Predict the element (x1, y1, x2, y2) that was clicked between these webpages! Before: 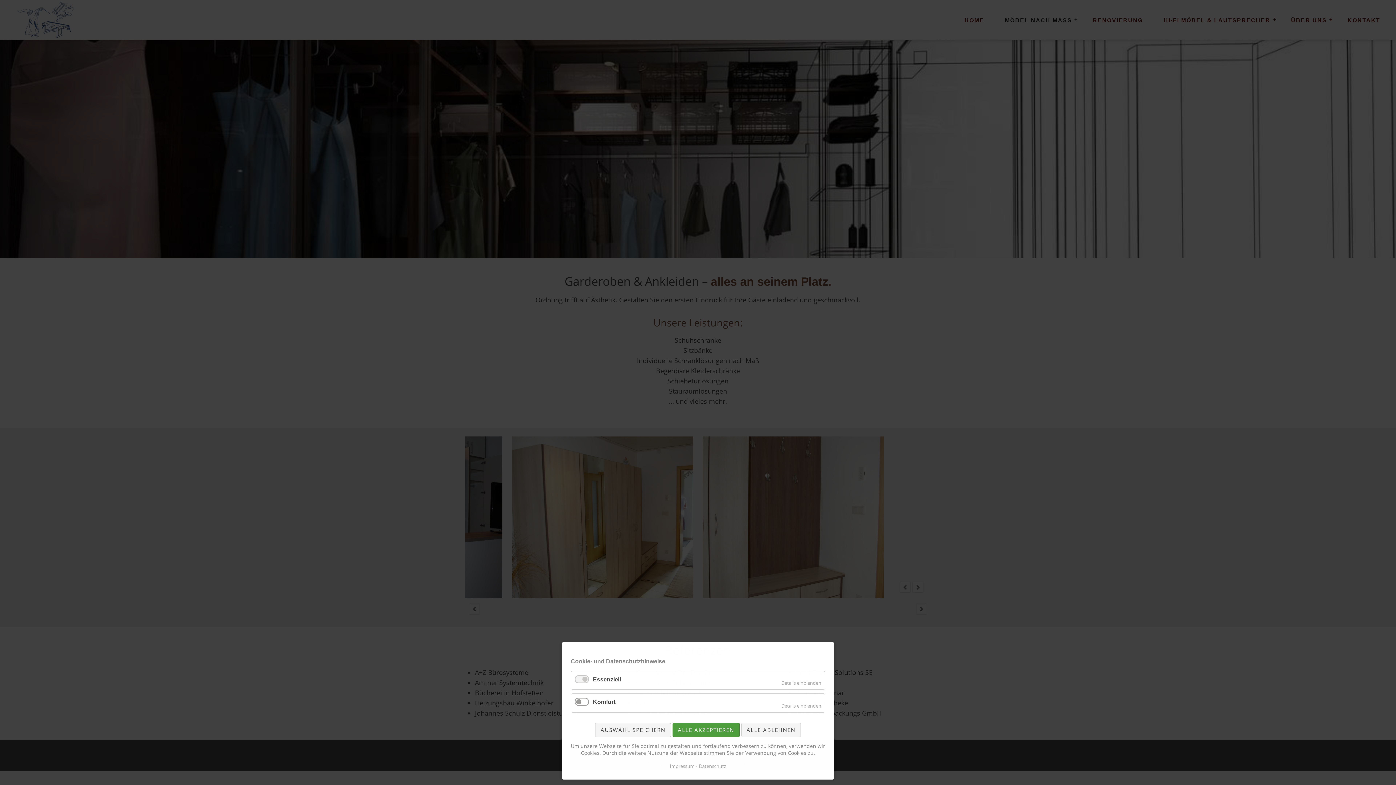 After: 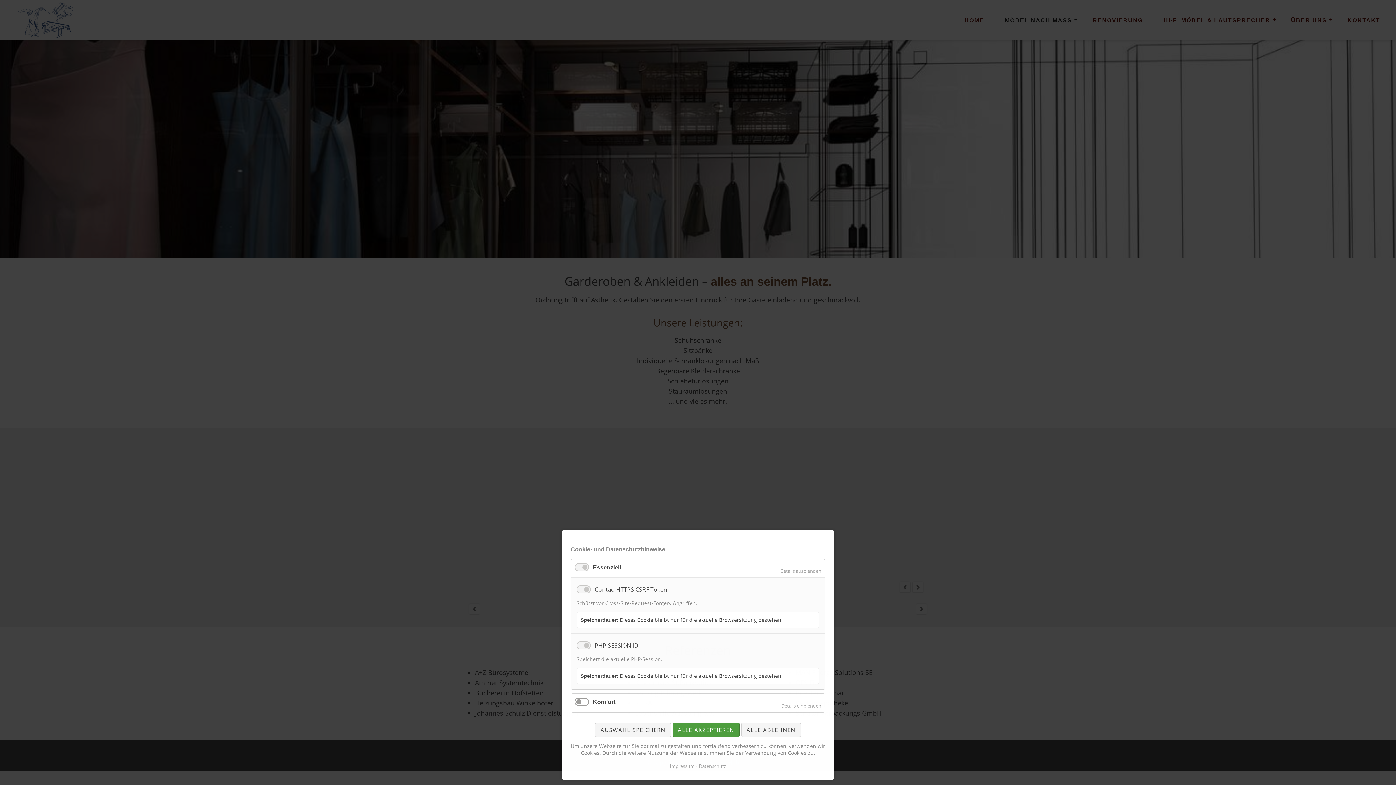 Action: label: Details einblenden bbox: (777, 677, 825, 689)